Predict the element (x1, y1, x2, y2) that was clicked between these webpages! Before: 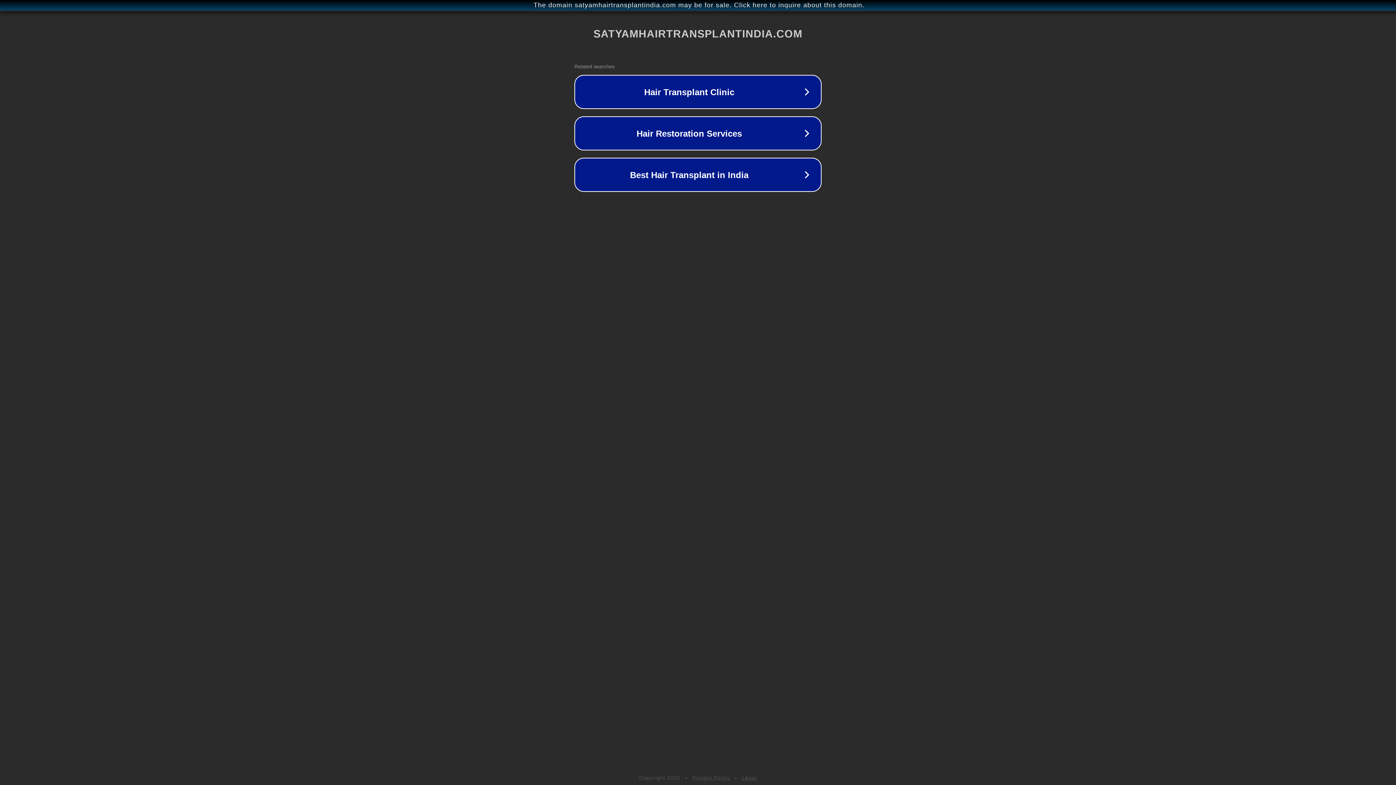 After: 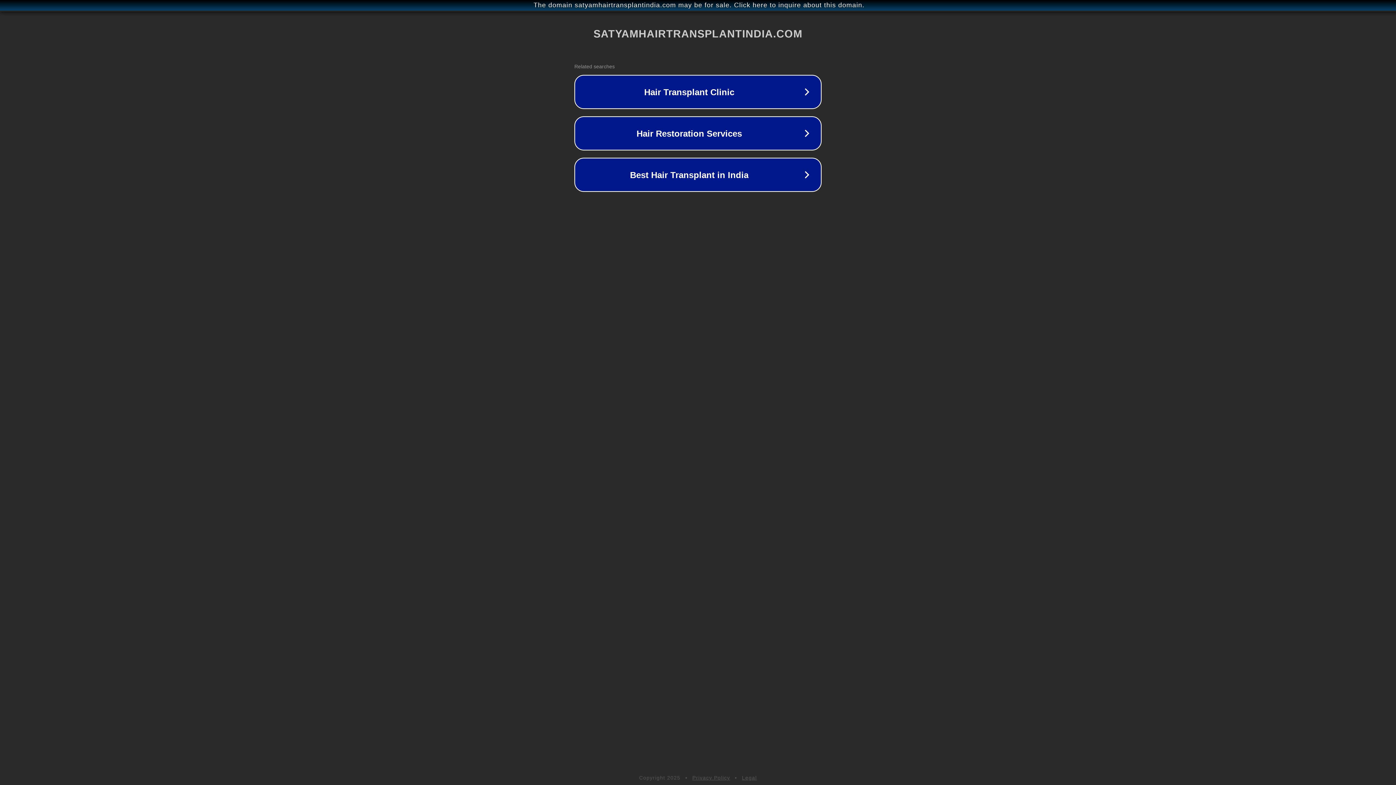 Action: bbox: (742, 775, 757, 781) label: Legal